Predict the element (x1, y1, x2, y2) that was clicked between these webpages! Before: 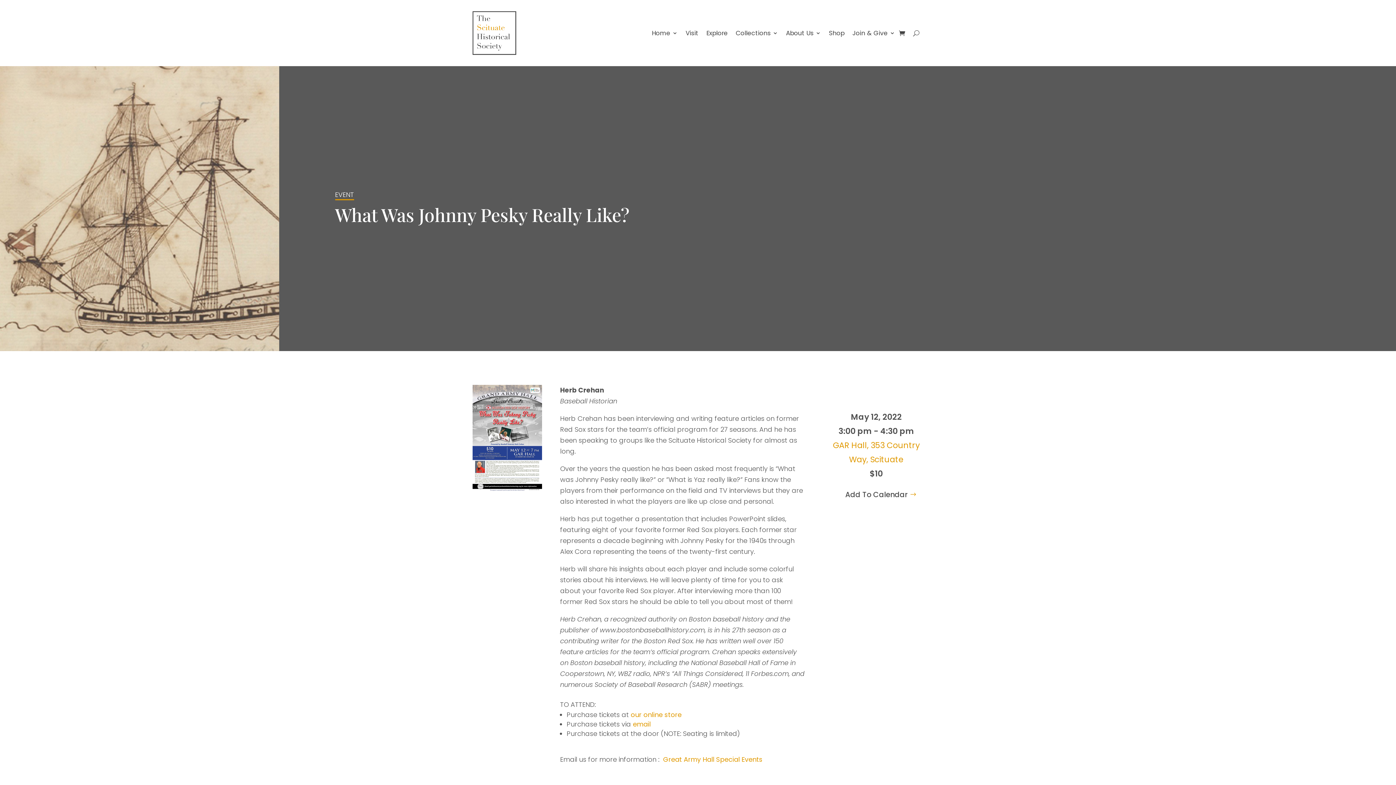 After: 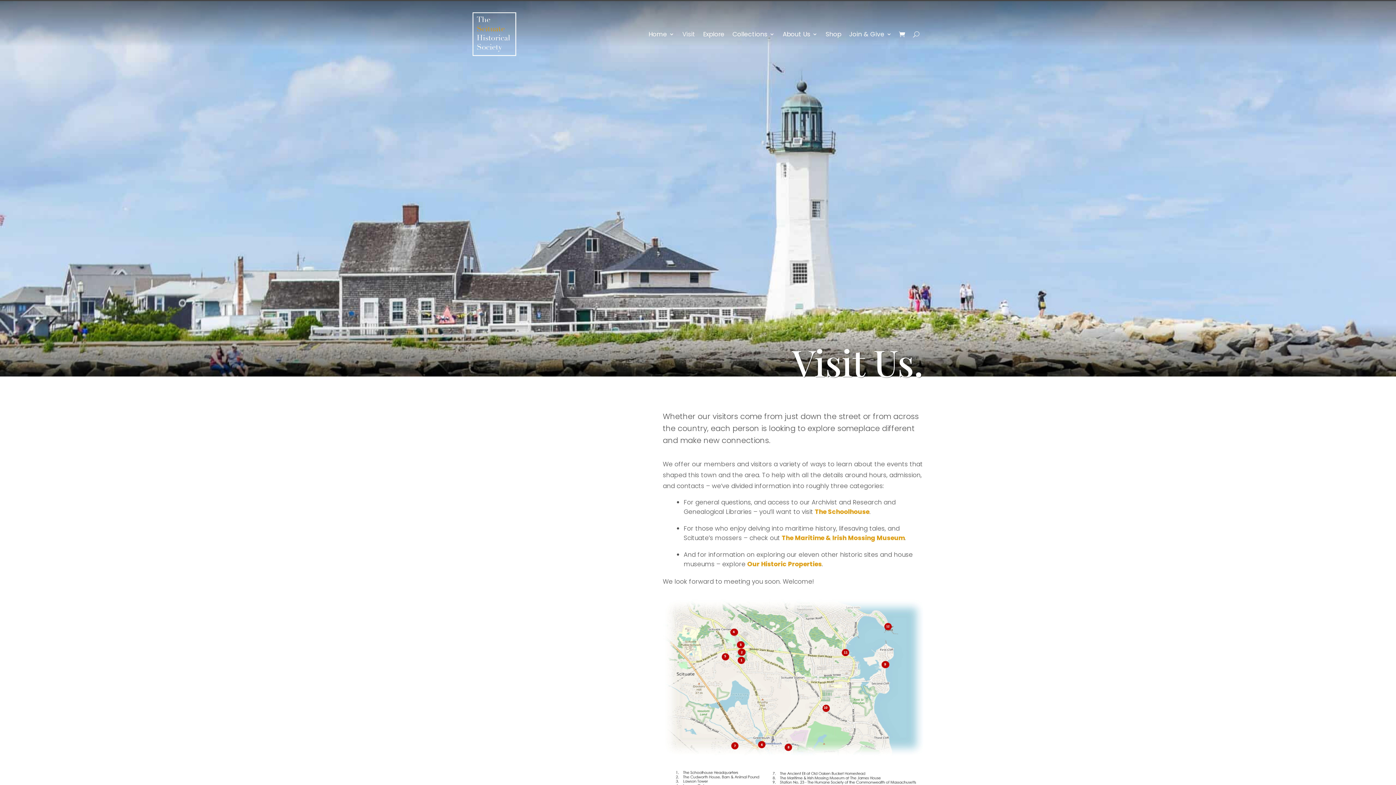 Action: bbox: (685, 11, 698, 54) label: Visit